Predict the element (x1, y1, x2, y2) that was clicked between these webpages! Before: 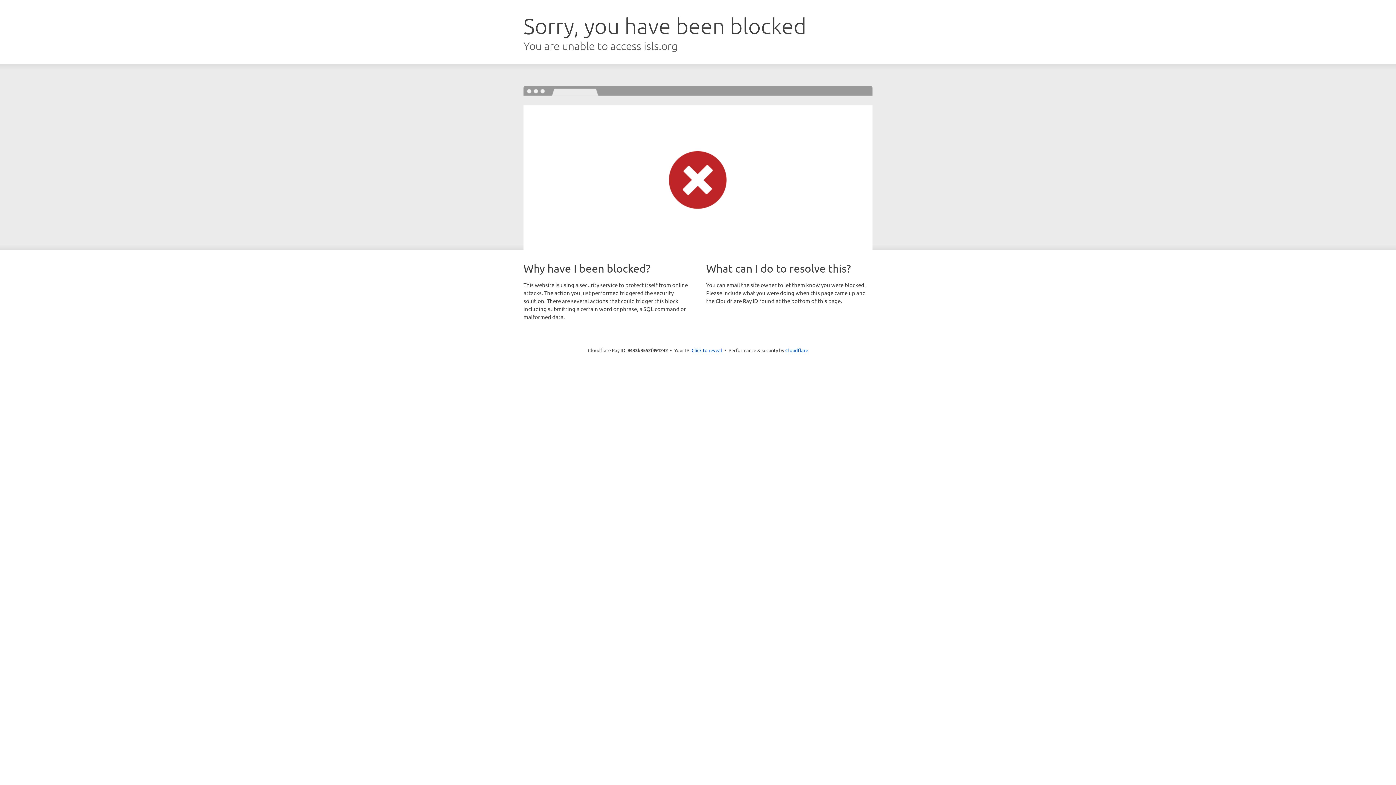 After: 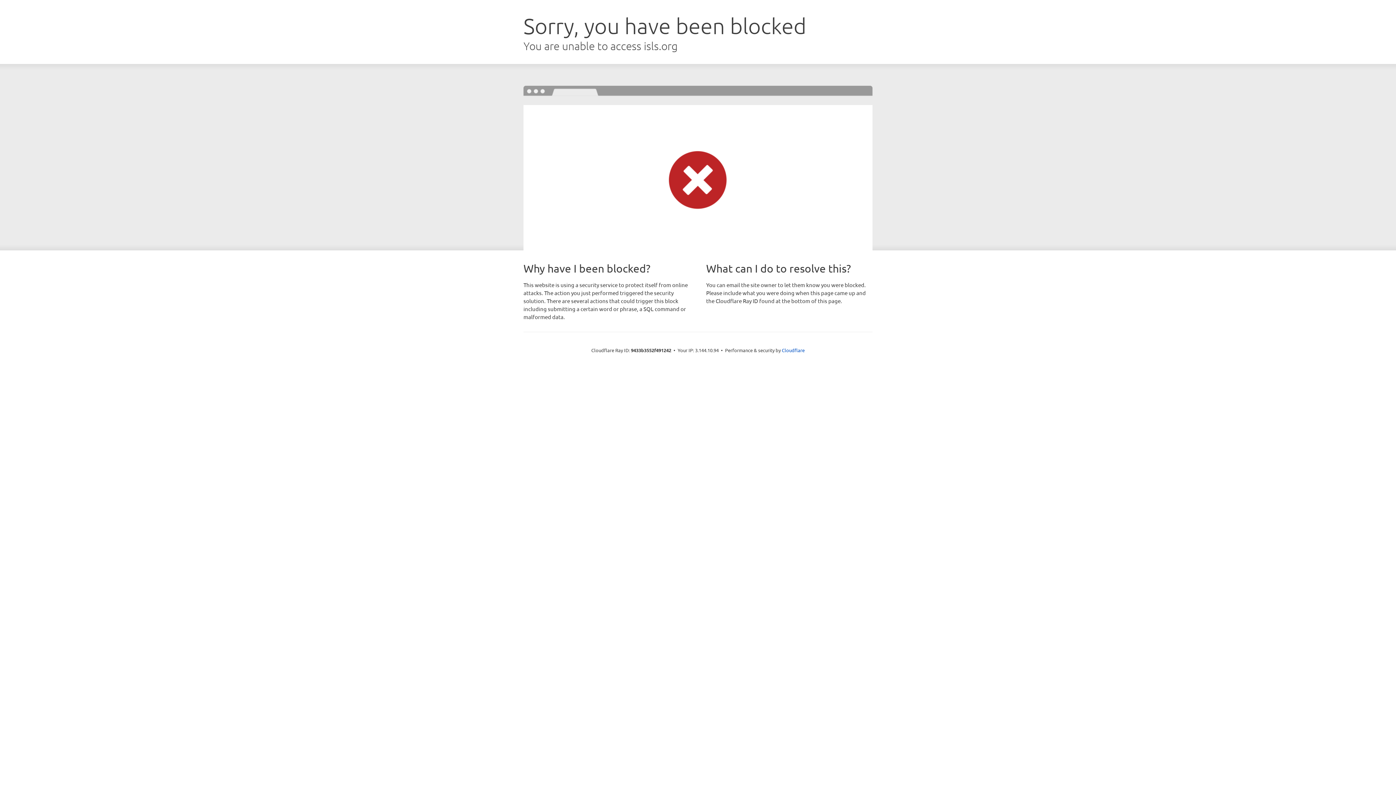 Action: label: Click to reveal bbox: (691, 346, 722, 353)